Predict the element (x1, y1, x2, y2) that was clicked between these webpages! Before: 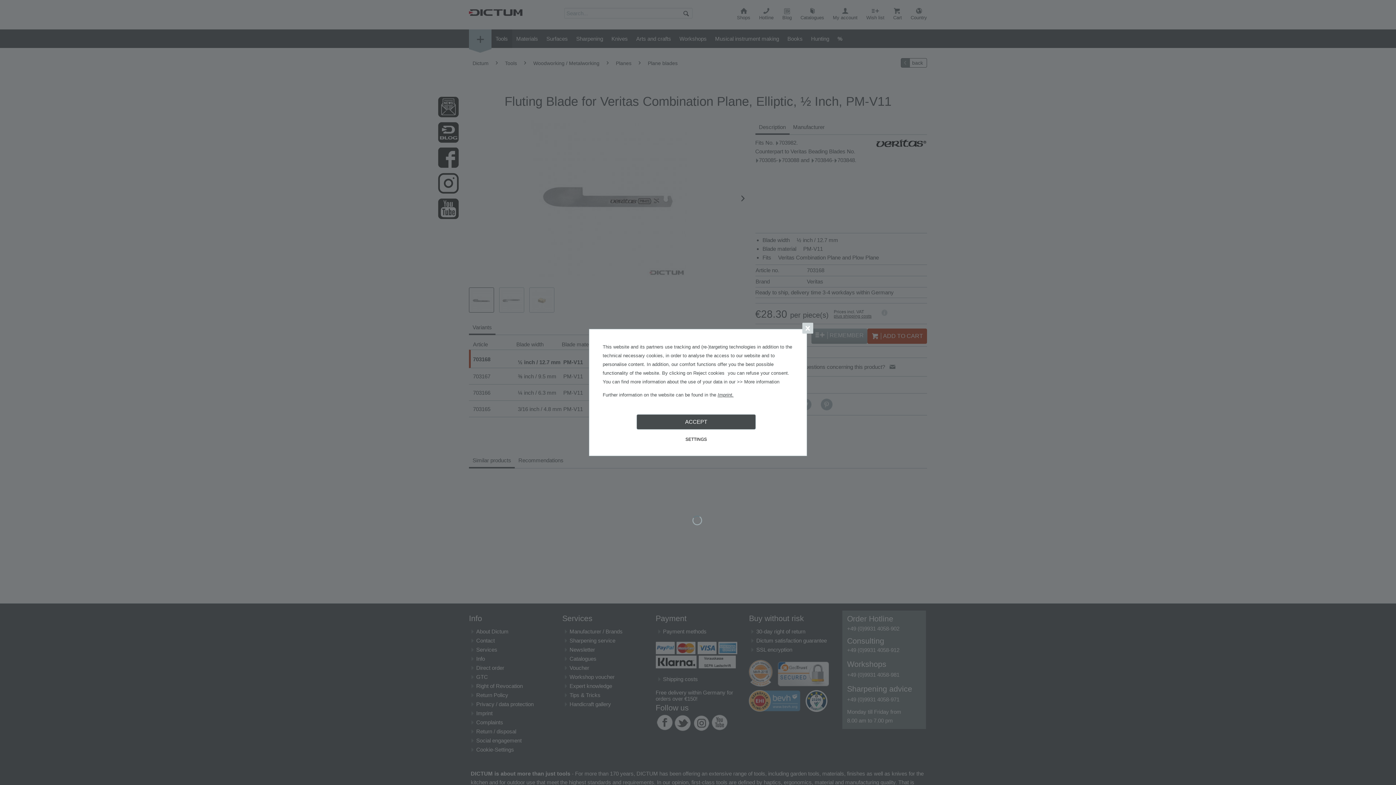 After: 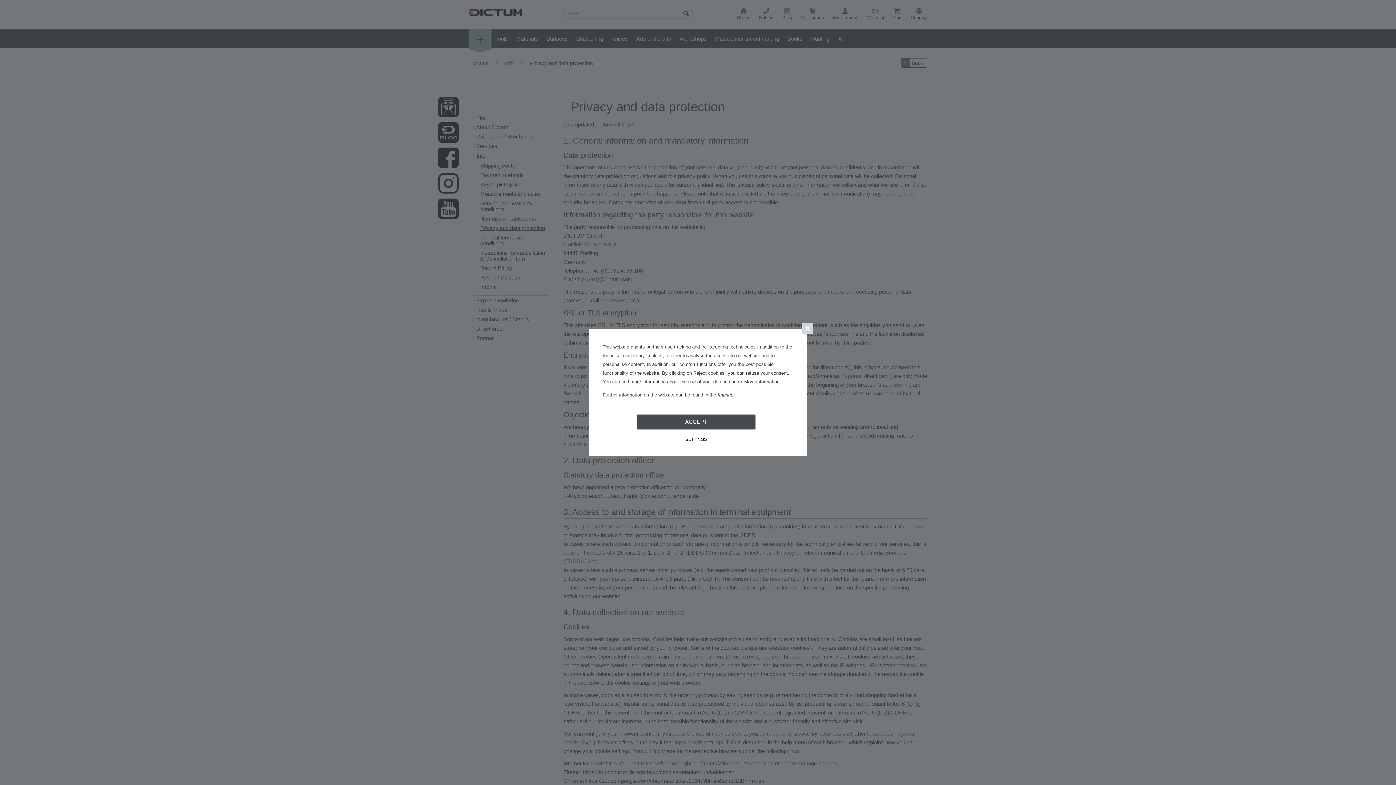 Action: bbox: (737, 379, 779, 384) label: >> More information